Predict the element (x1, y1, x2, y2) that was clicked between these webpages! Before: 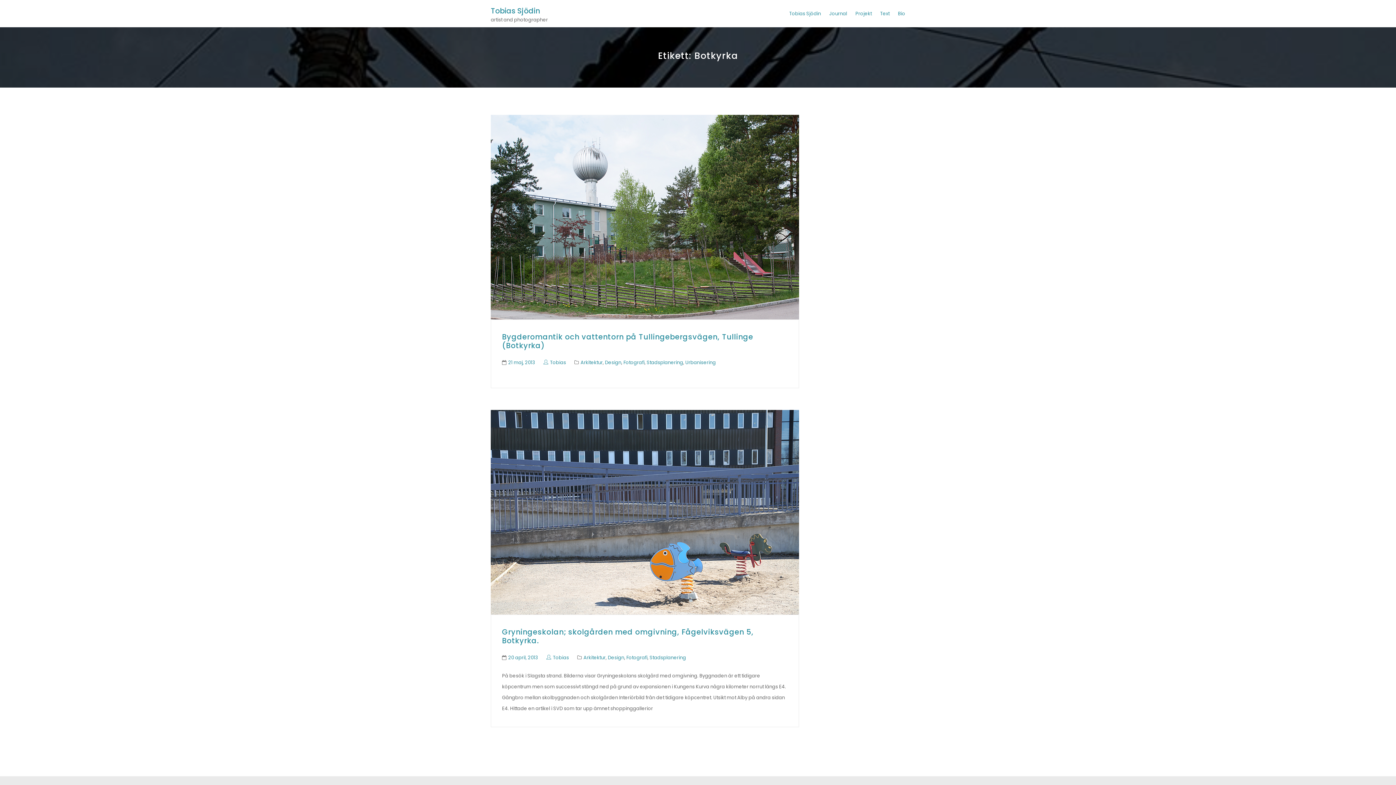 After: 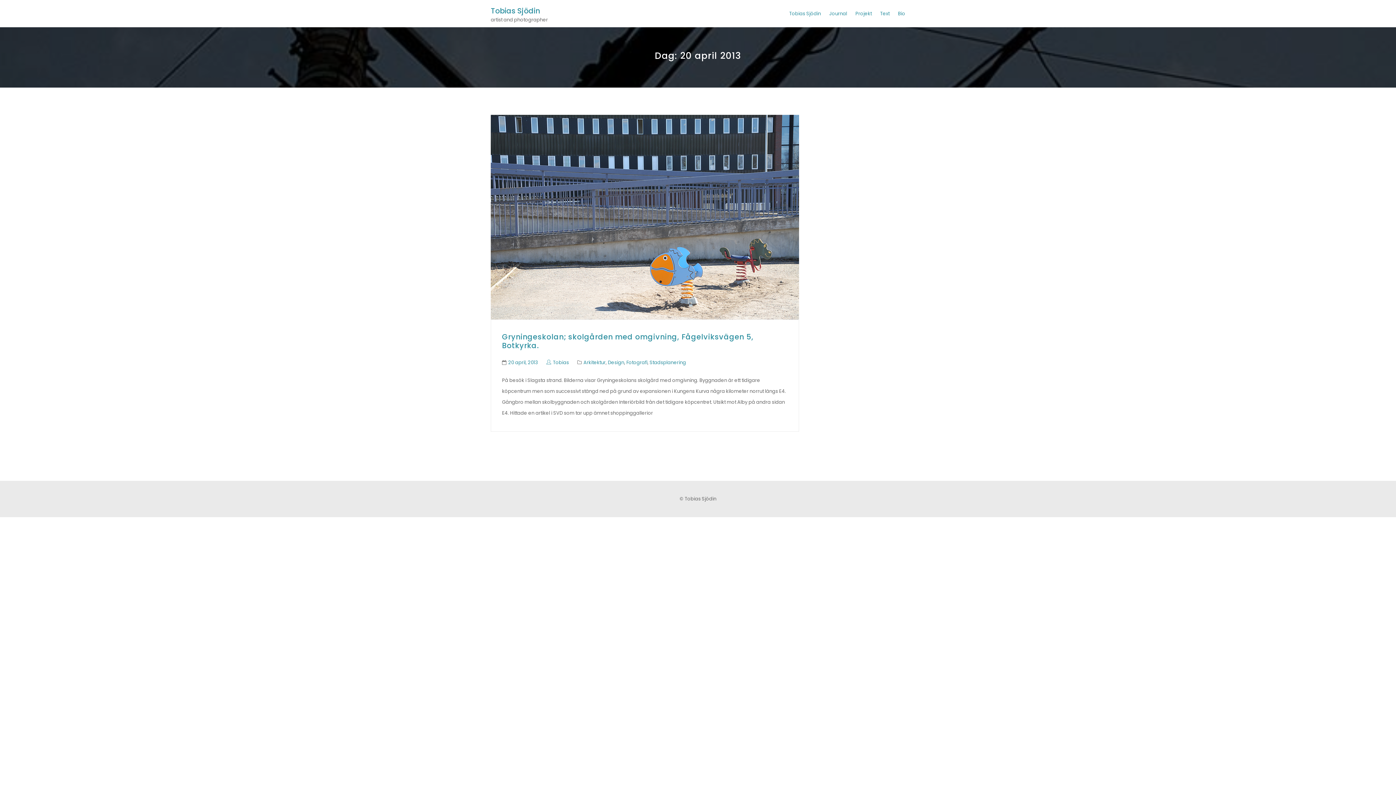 Action: label: 20 april, 2013 bbox: (508, 654, 538, 661)